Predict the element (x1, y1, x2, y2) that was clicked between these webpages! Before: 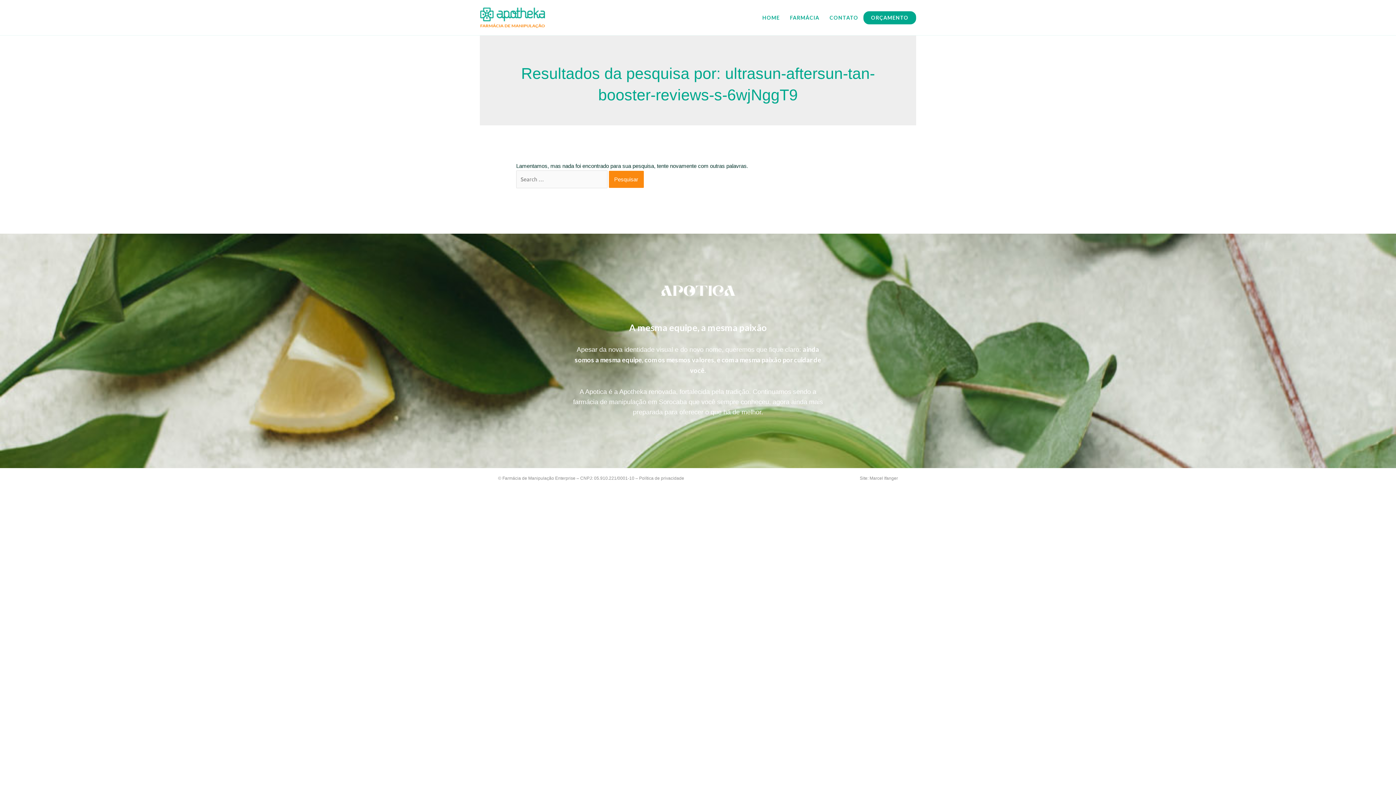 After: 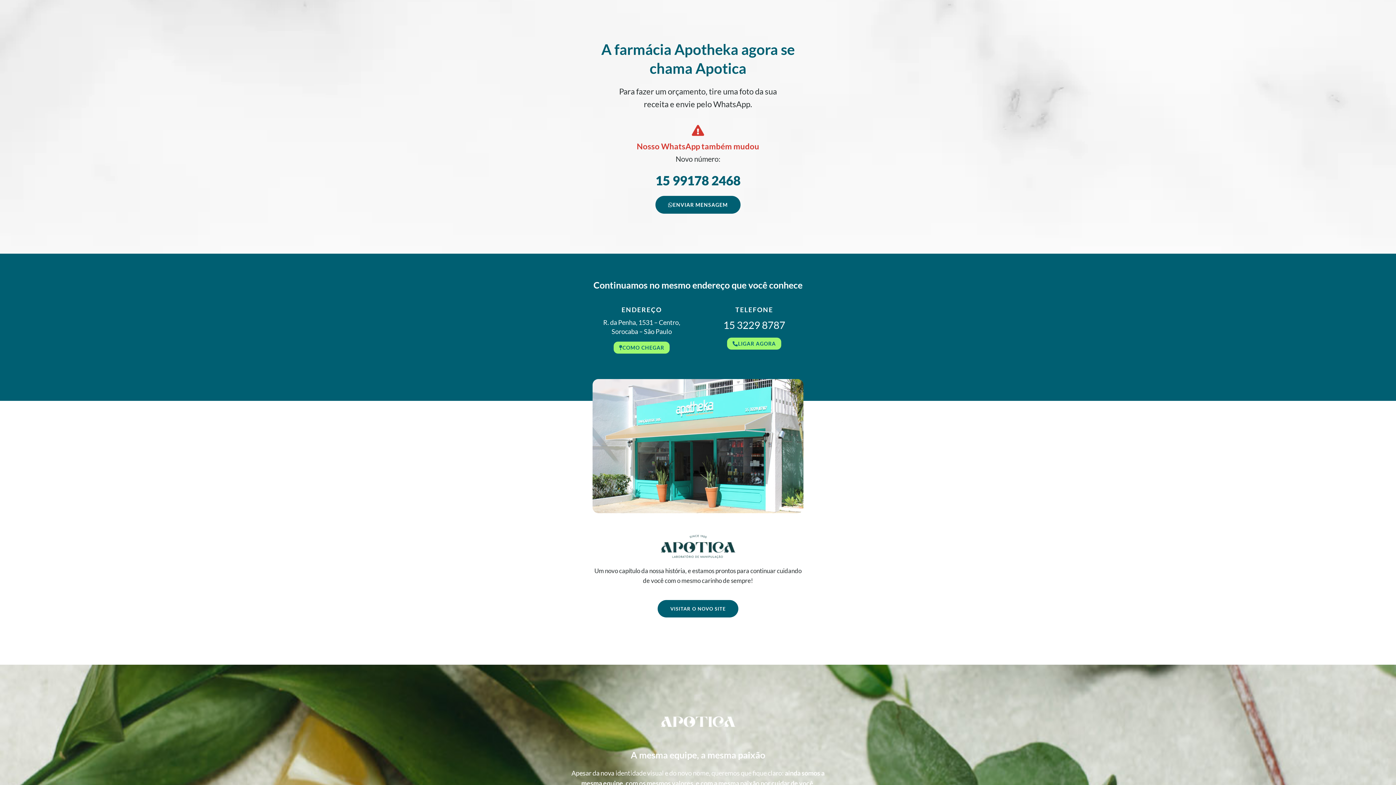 Action: label: ORÇAMENTO bbox: (864, 11, 916, 23)